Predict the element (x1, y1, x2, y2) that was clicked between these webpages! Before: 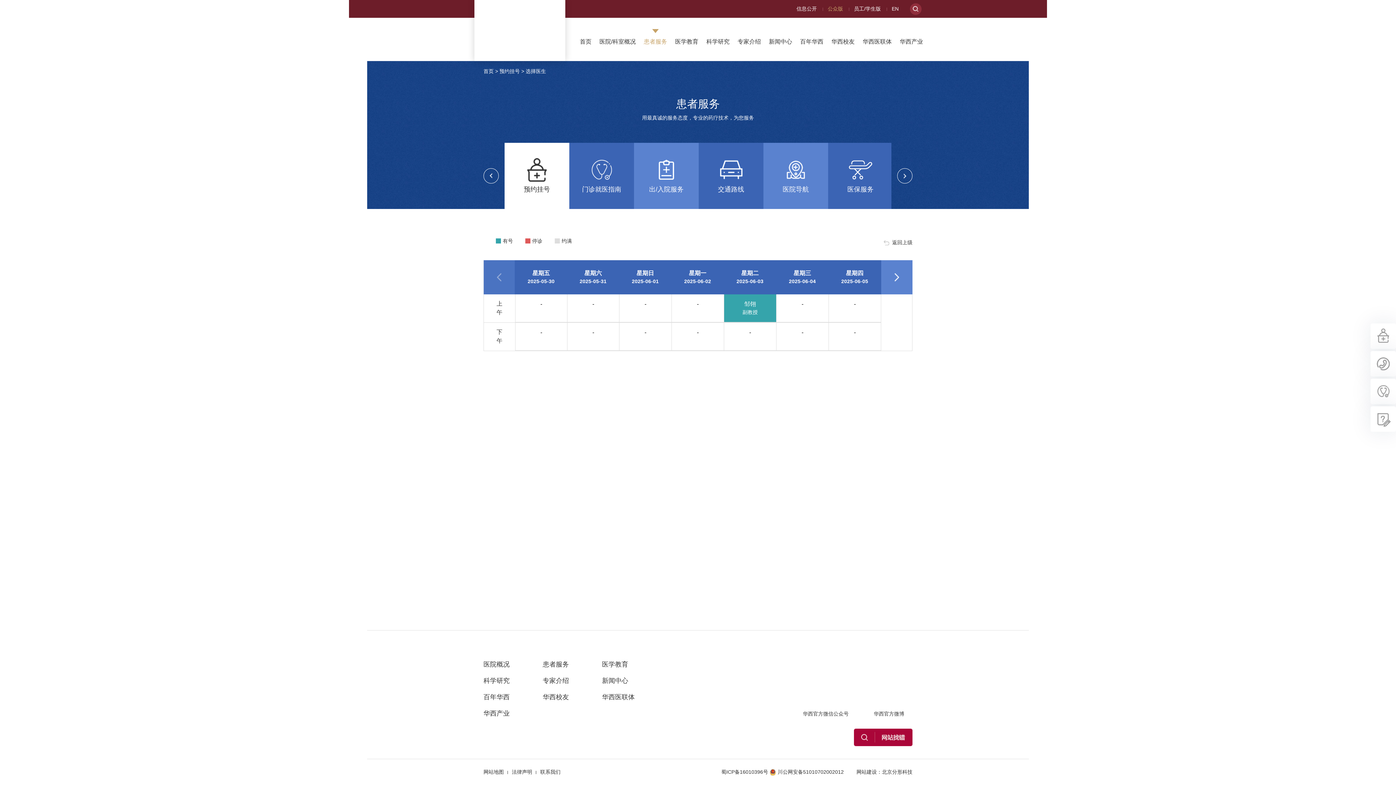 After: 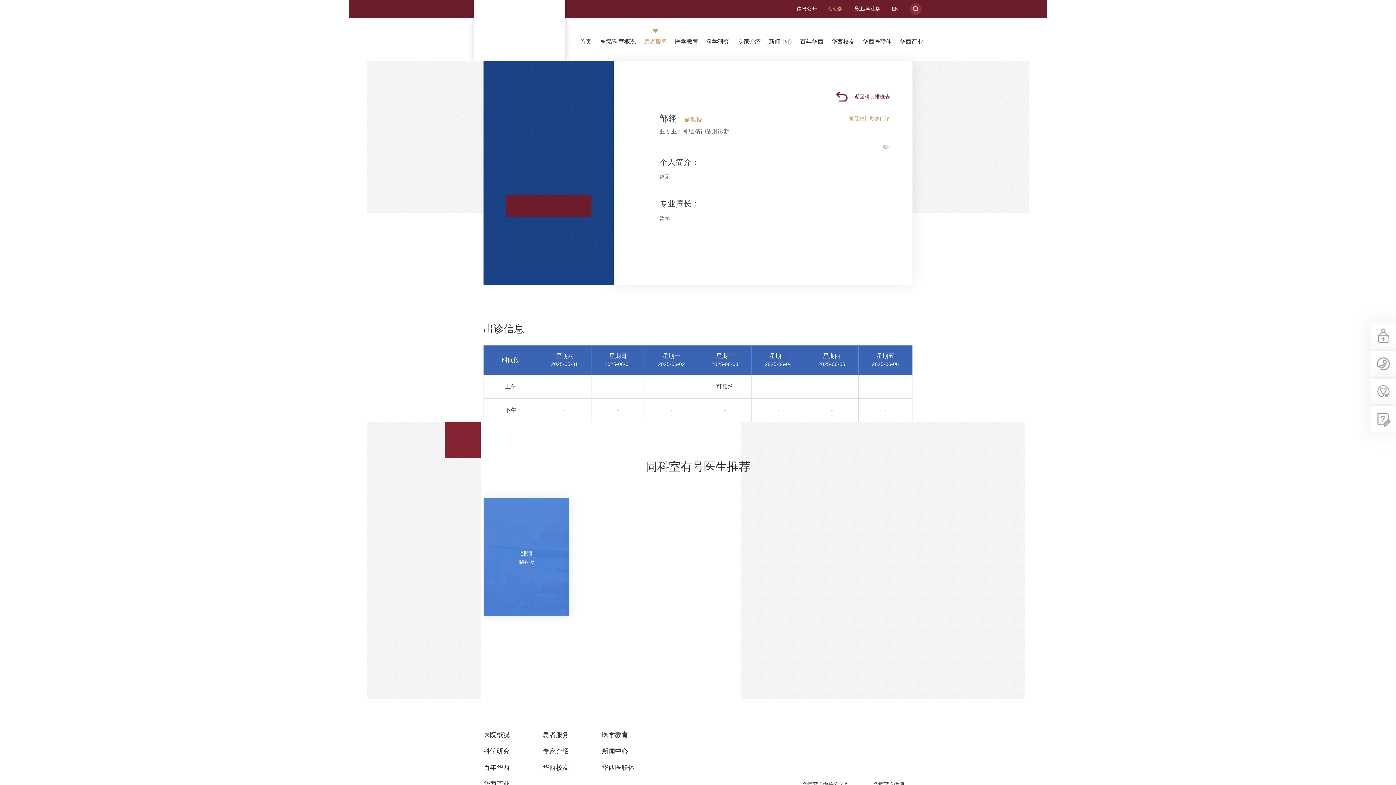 Action: bbox: (724, 294, 776, 322) label: 邹翎
副教授